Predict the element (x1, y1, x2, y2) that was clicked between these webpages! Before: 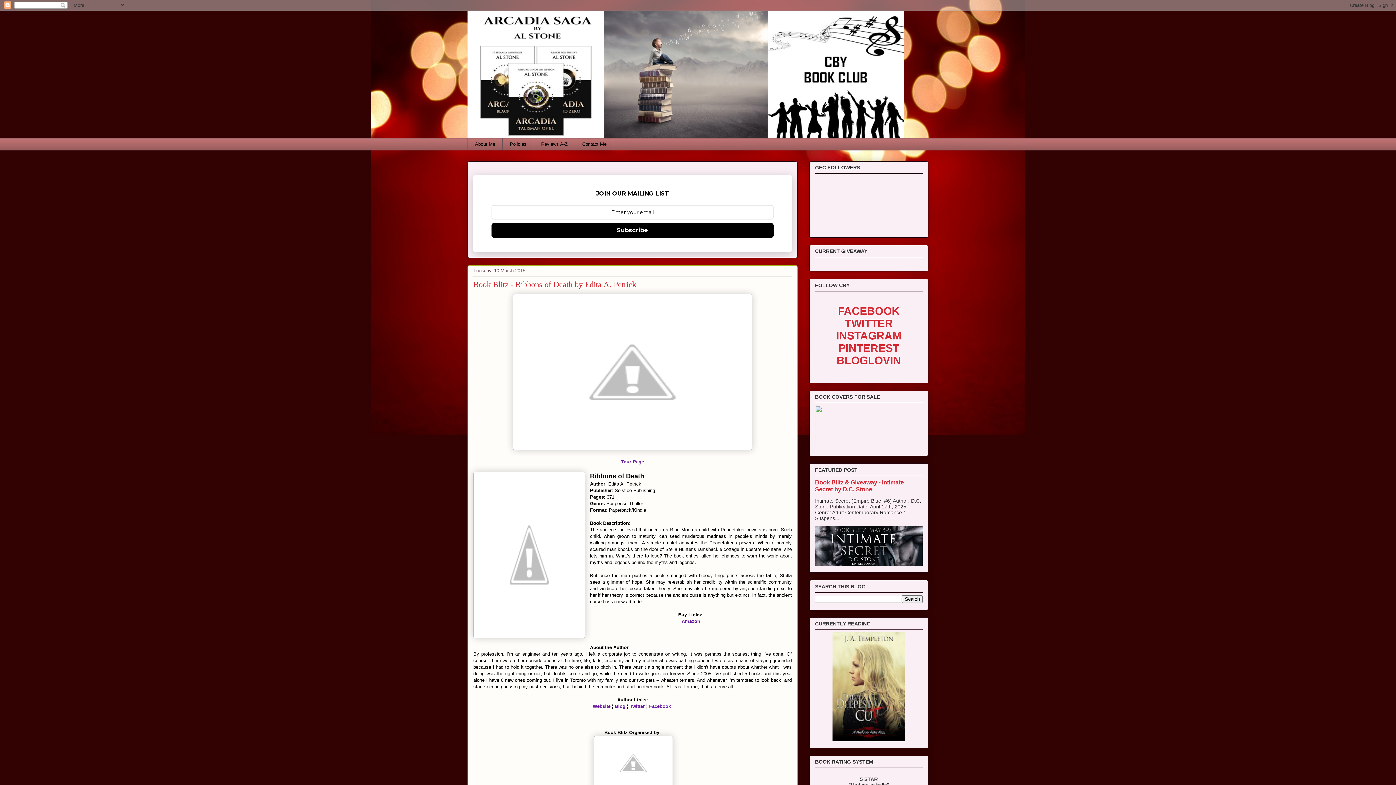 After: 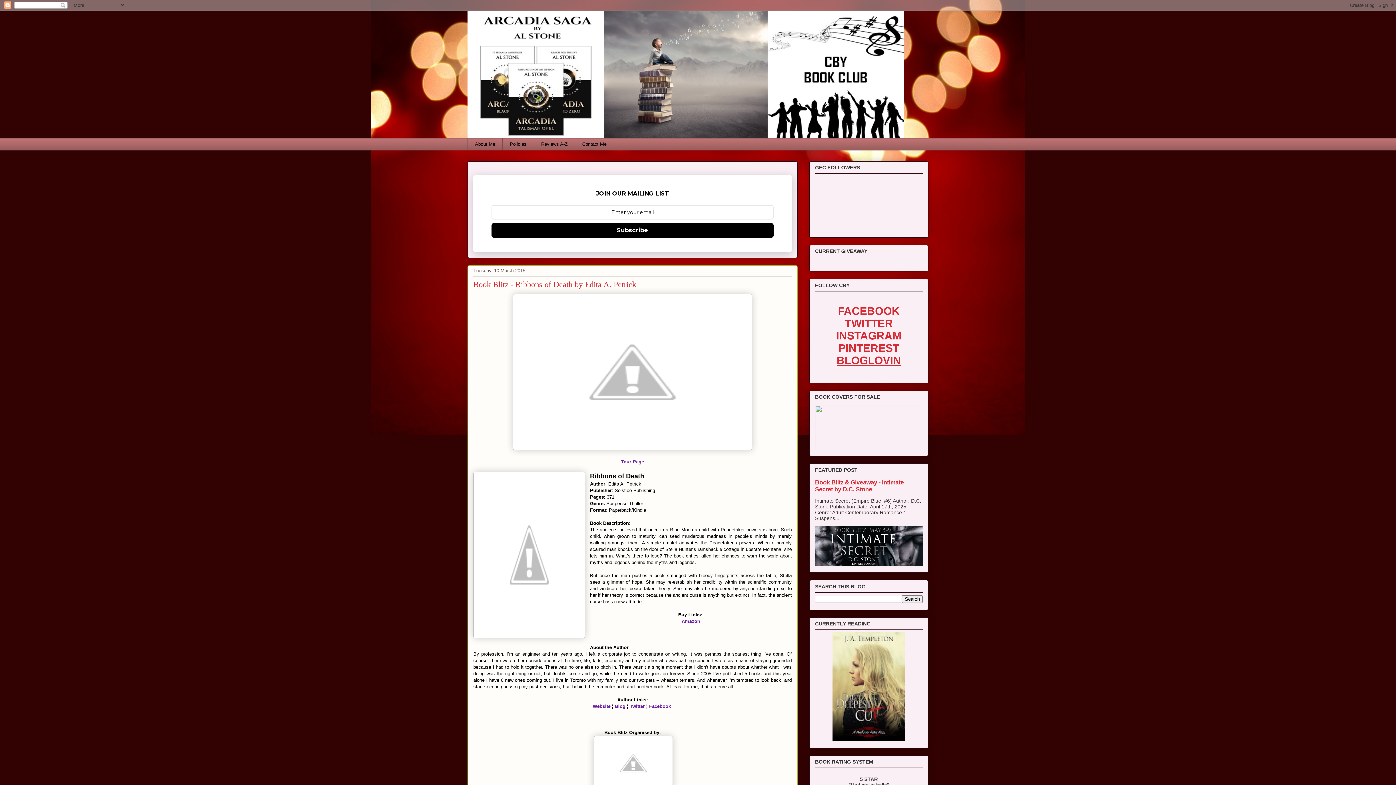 Action: label: BLOGLOVIN bbox: (836, 354, 901, 366)